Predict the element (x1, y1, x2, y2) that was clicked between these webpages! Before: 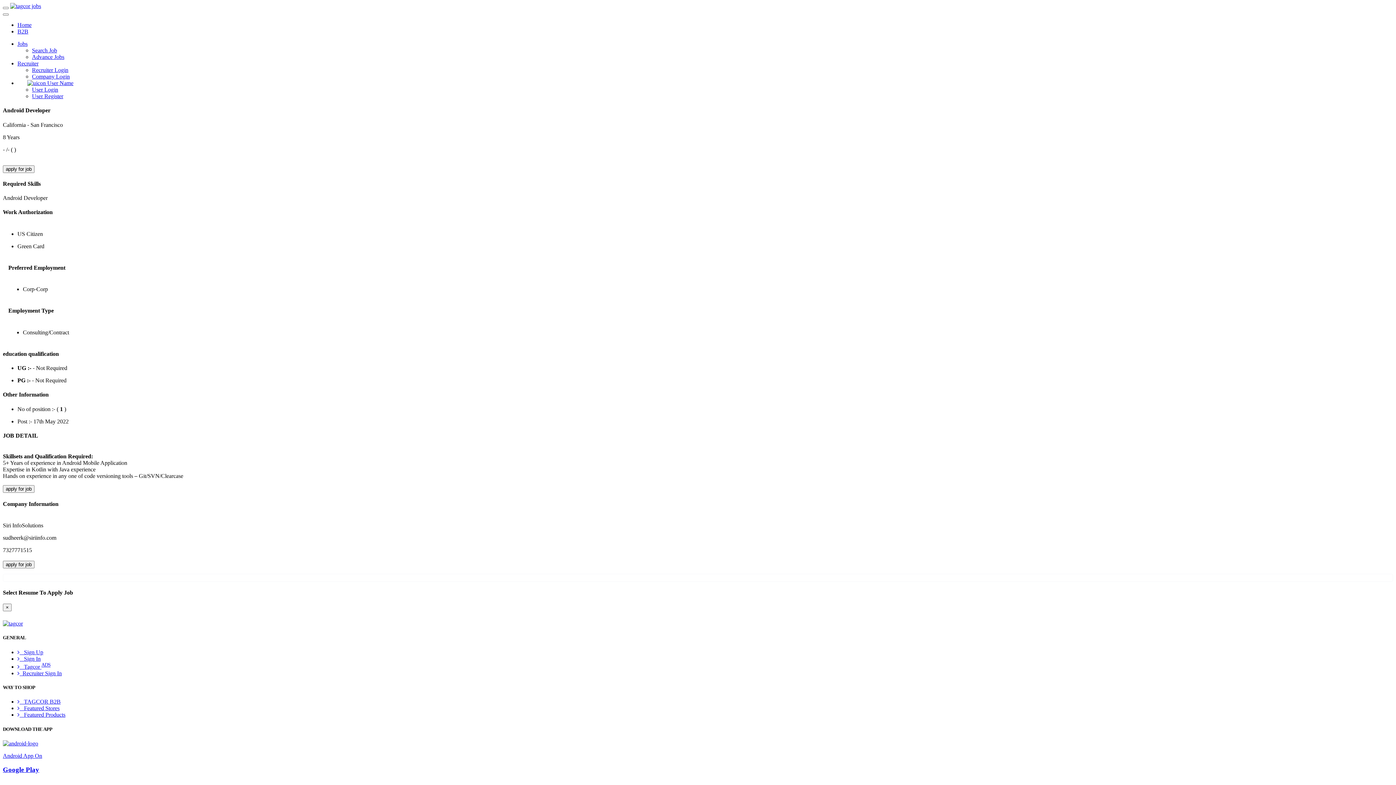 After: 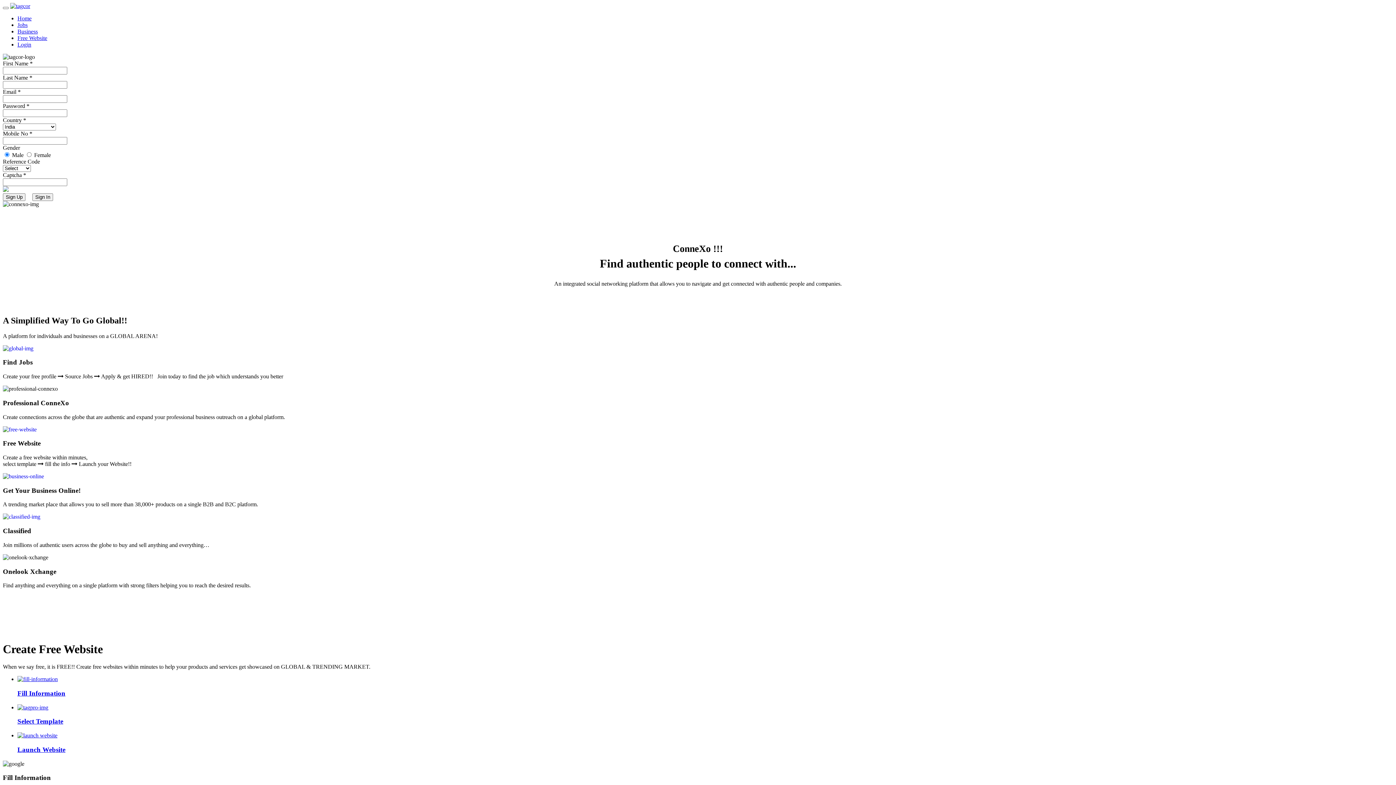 Action: bbox: (2, 620, 22, 627)